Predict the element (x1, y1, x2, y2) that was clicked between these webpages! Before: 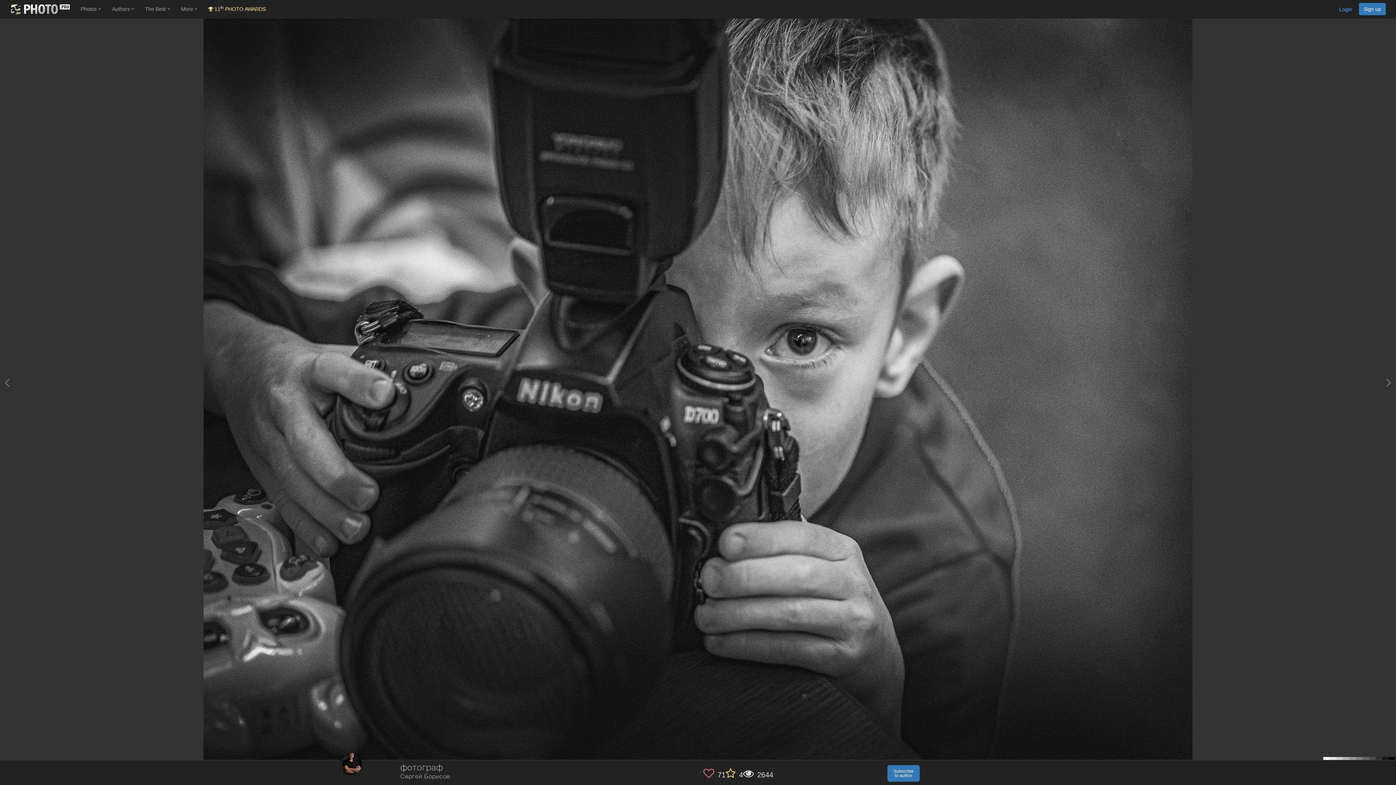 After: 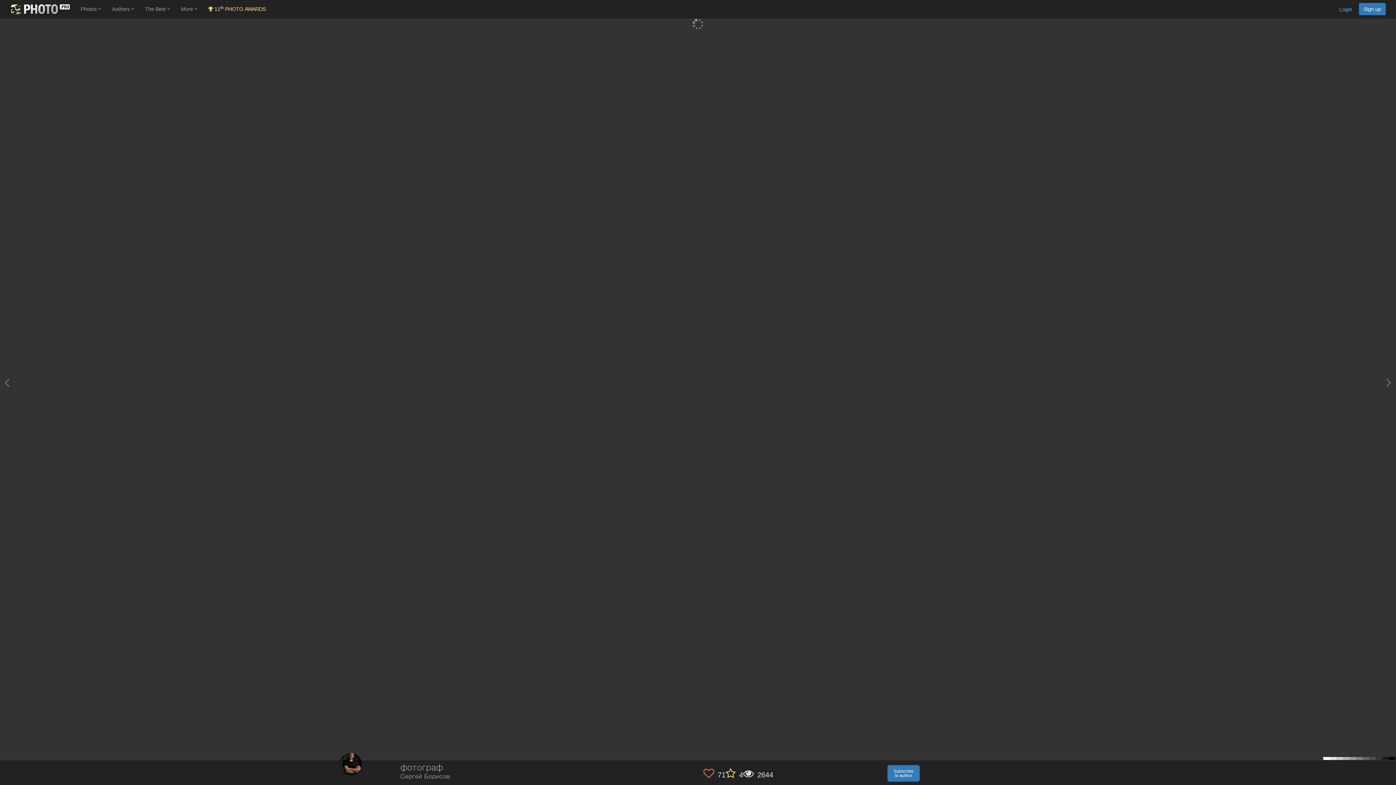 Action: bbox: (4, 374, 9, 390)